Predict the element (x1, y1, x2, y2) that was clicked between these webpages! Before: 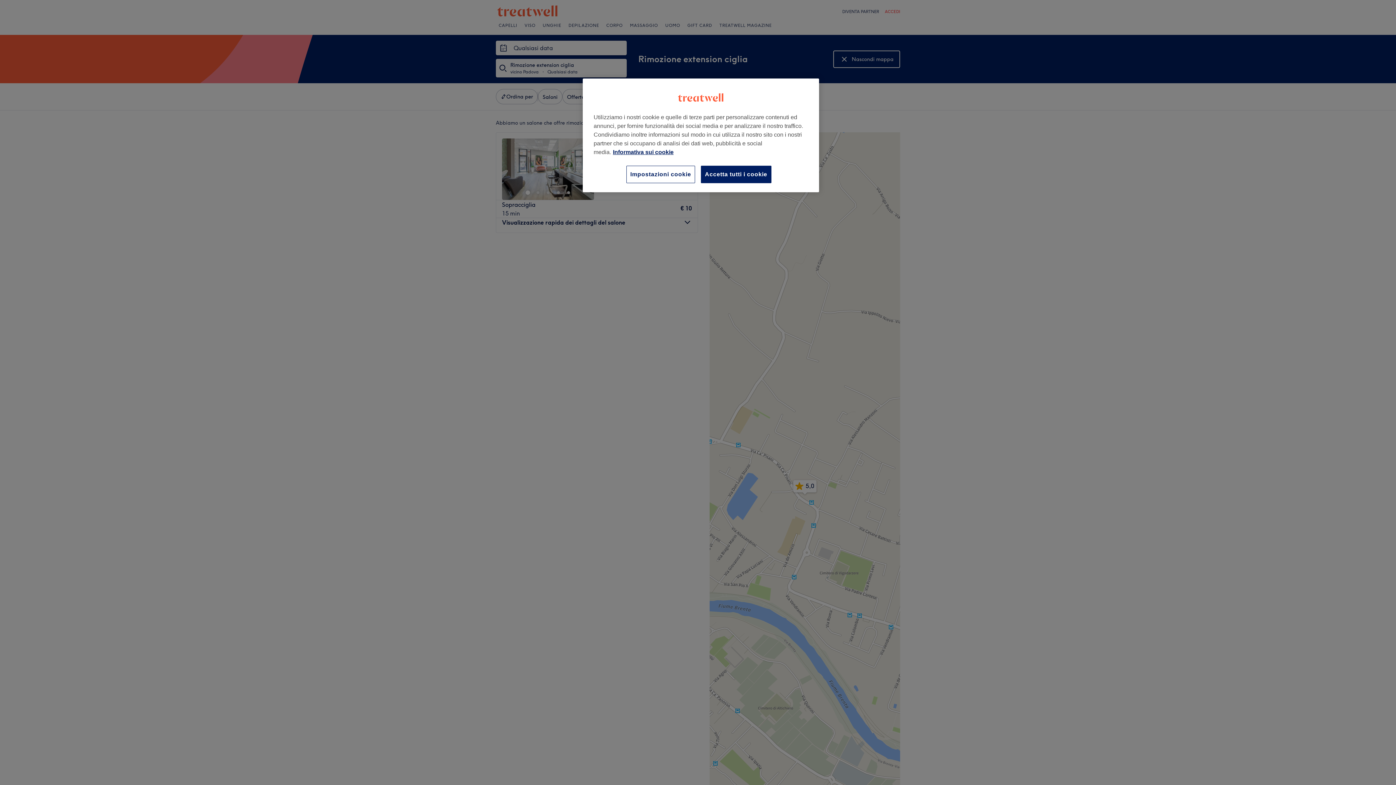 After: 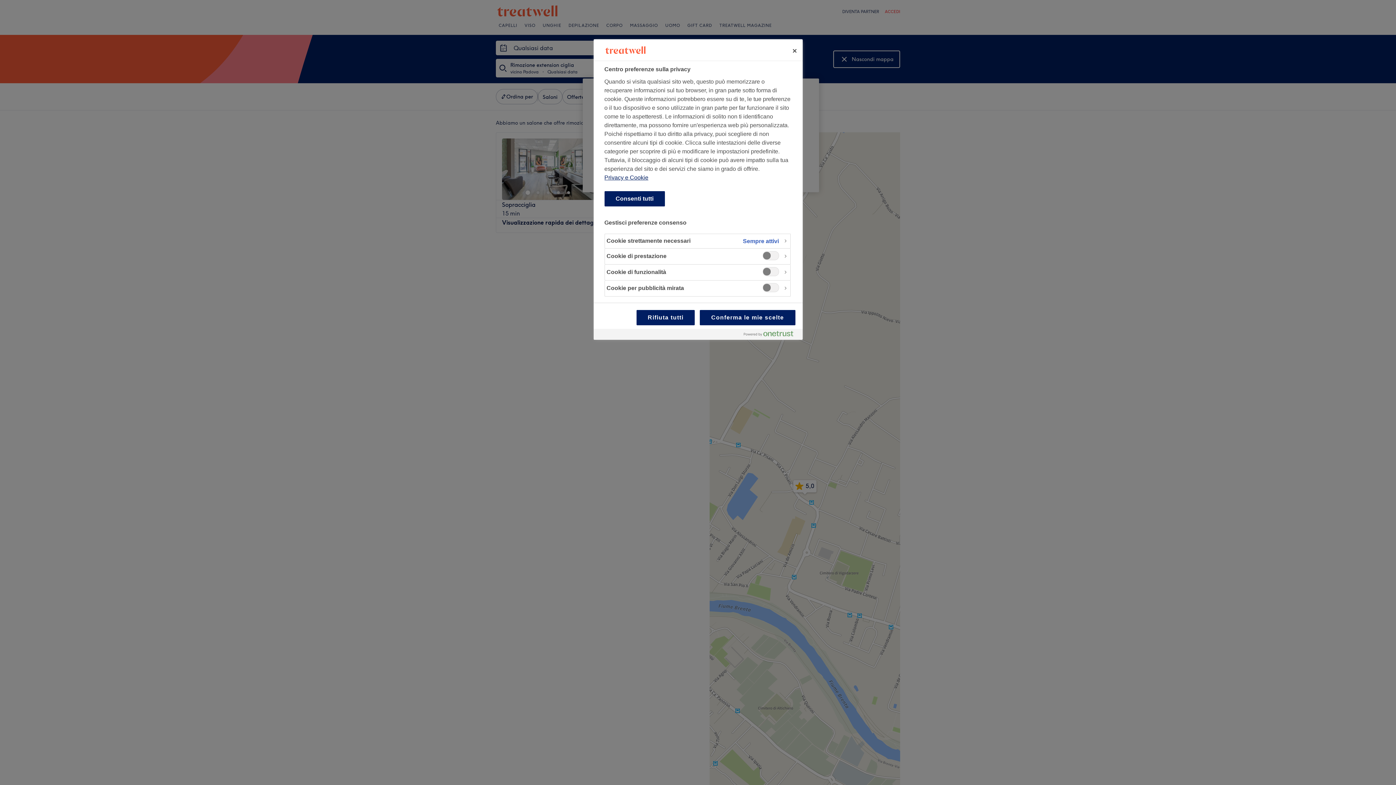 Action: label: Impostazioni cookie bbox: (626, 165, 695, 183)